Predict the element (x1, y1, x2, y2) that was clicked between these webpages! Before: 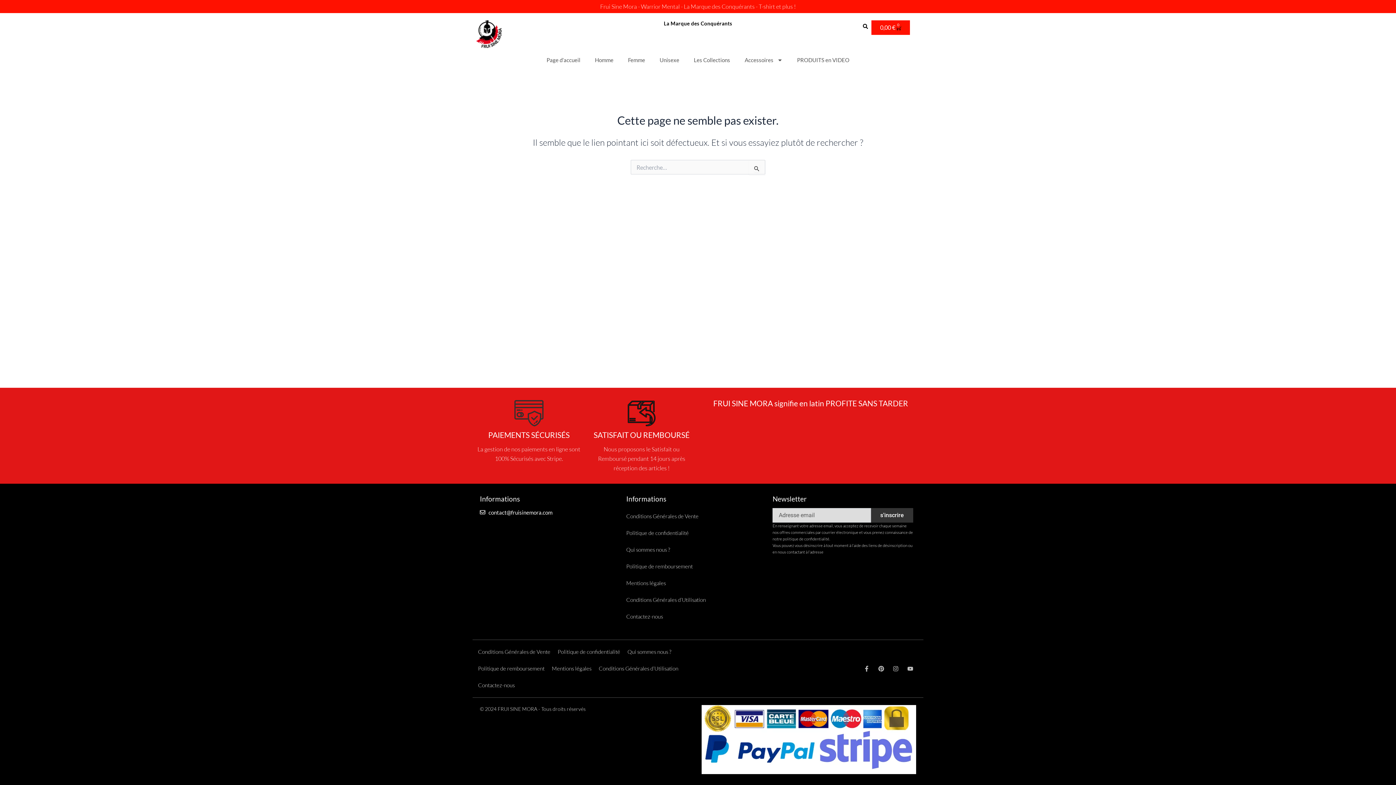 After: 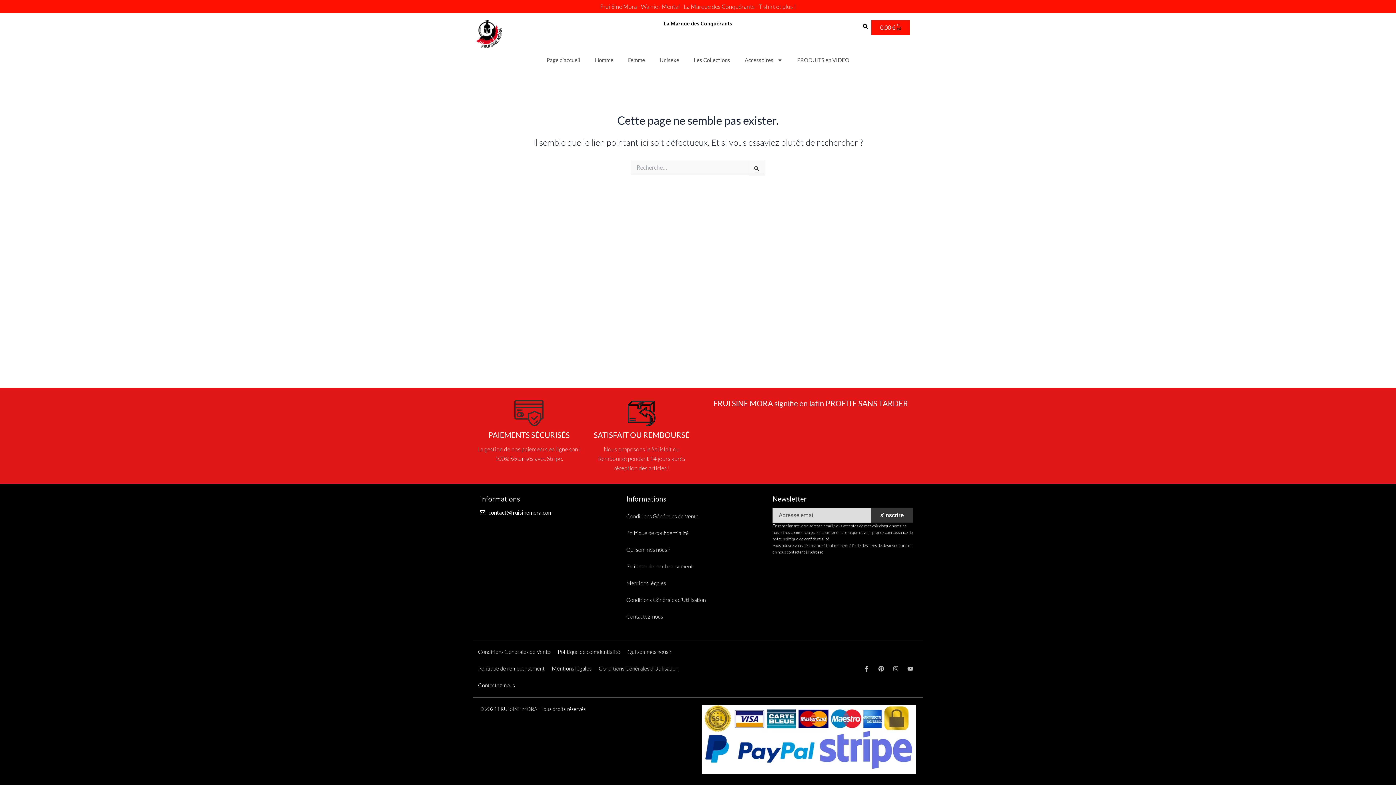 Action: label: Instagram bbox: (890, 663, 901, 674)